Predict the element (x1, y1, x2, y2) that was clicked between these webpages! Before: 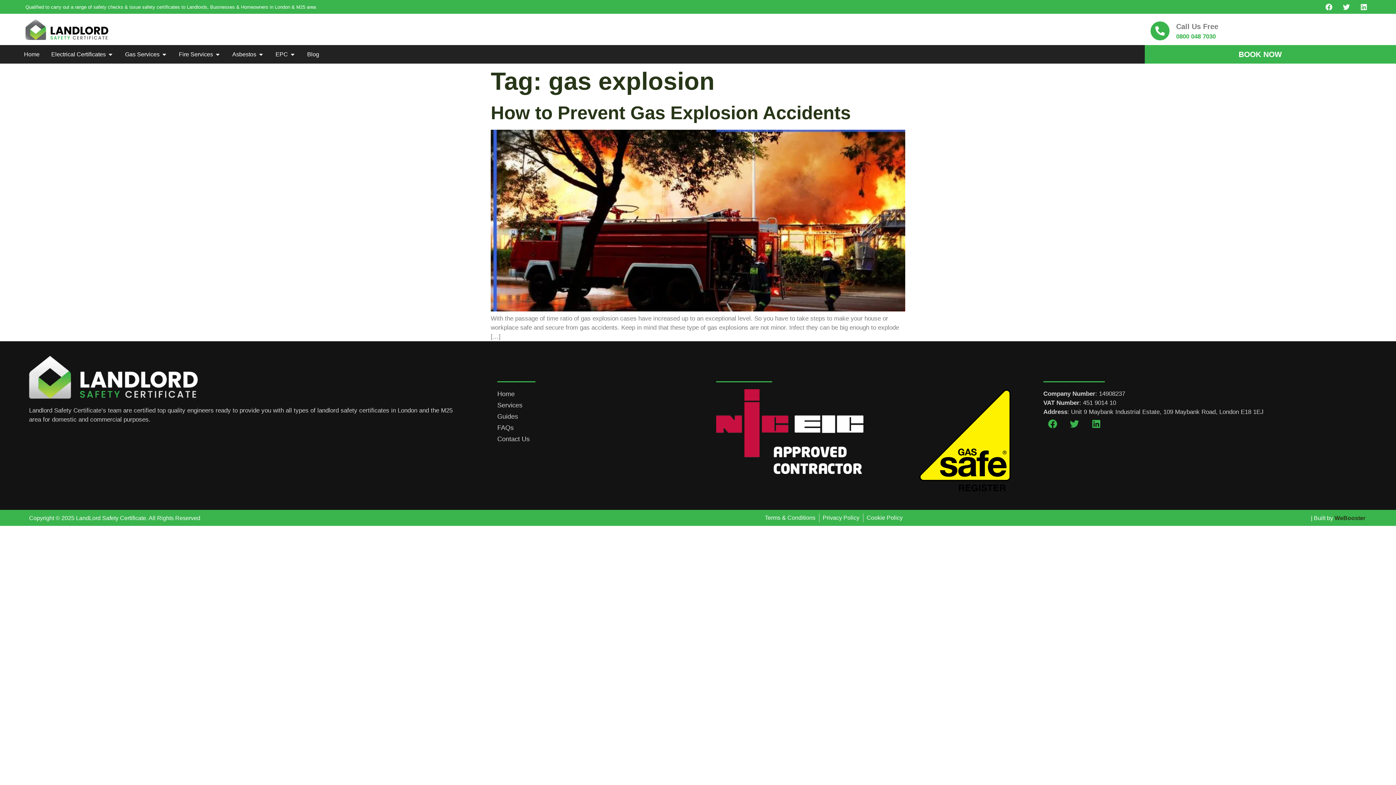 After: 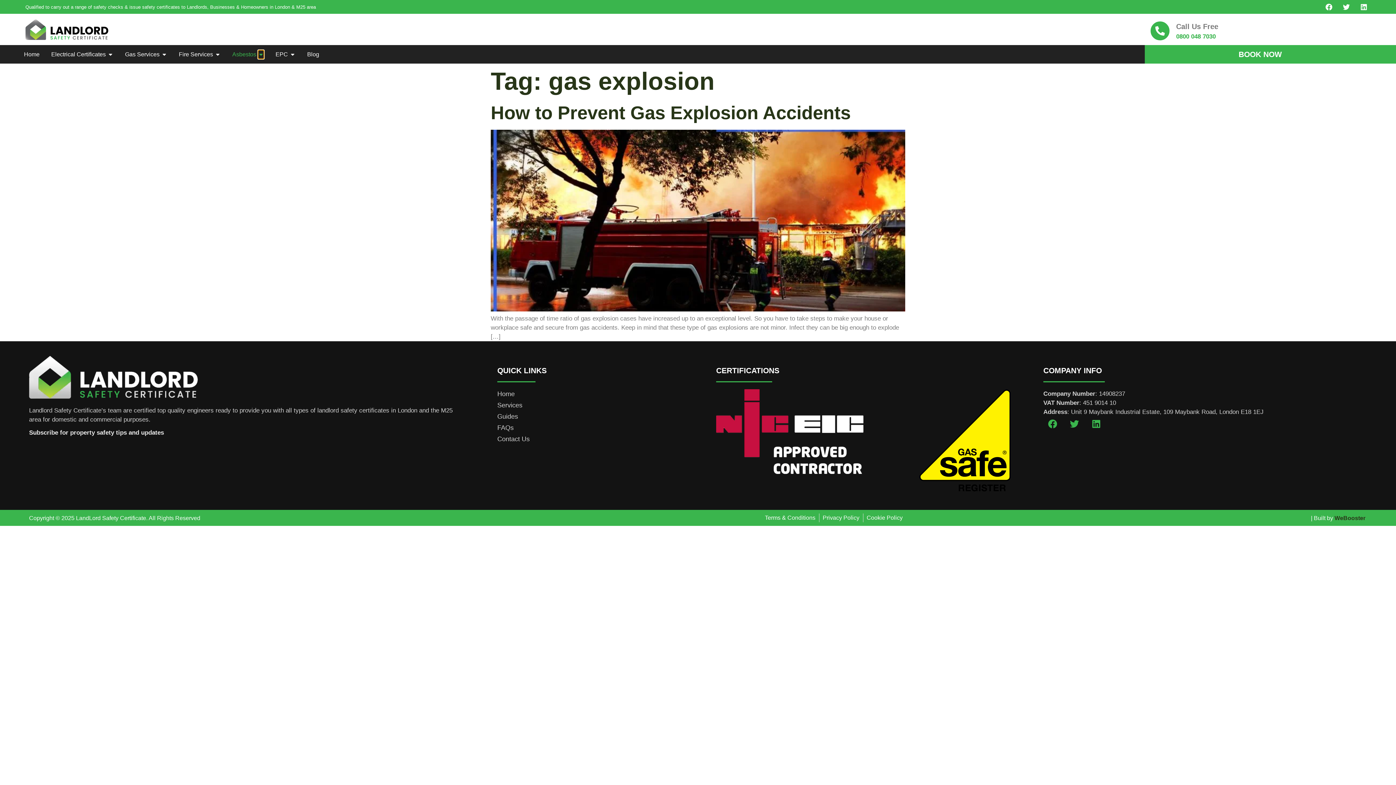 Action: bbox: (258, 50, 264, 58) label: Open Asbestos